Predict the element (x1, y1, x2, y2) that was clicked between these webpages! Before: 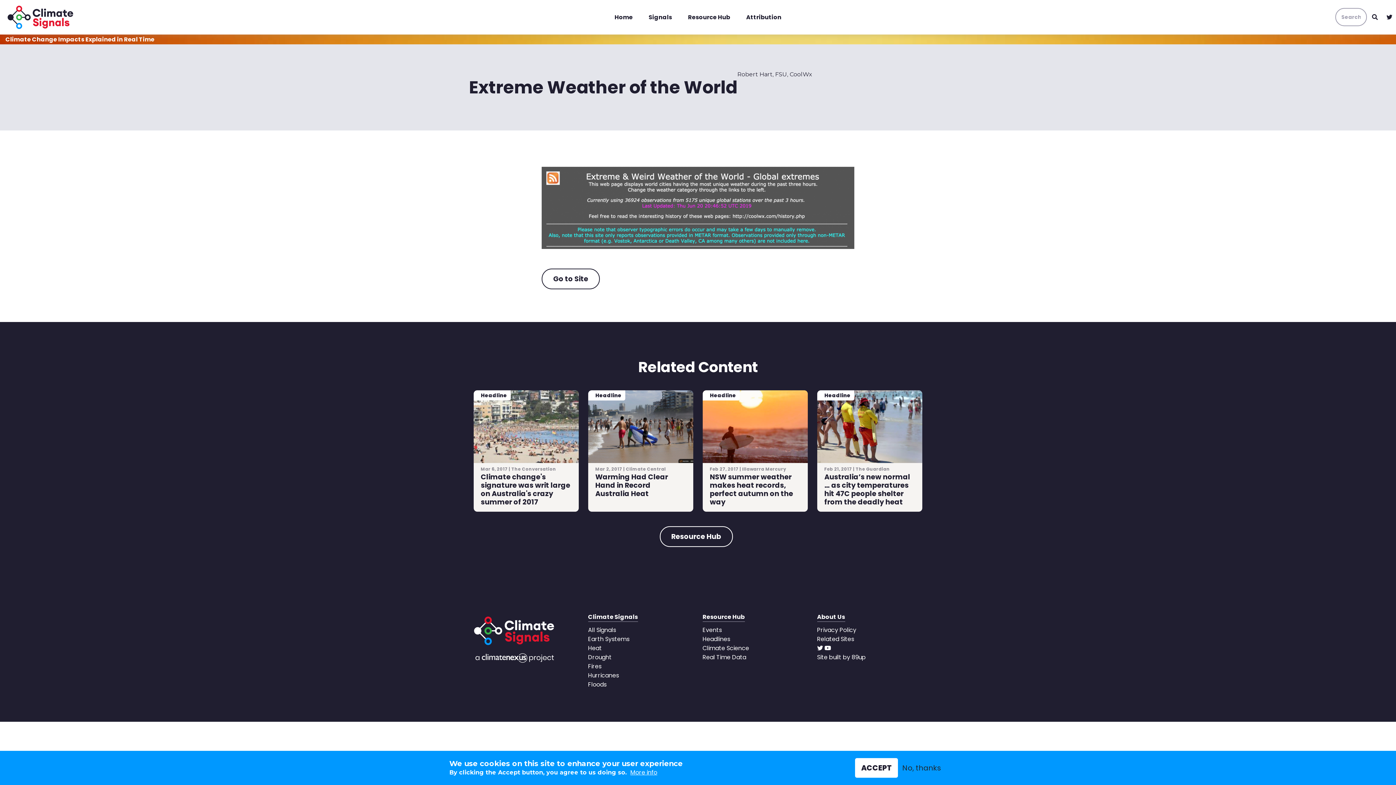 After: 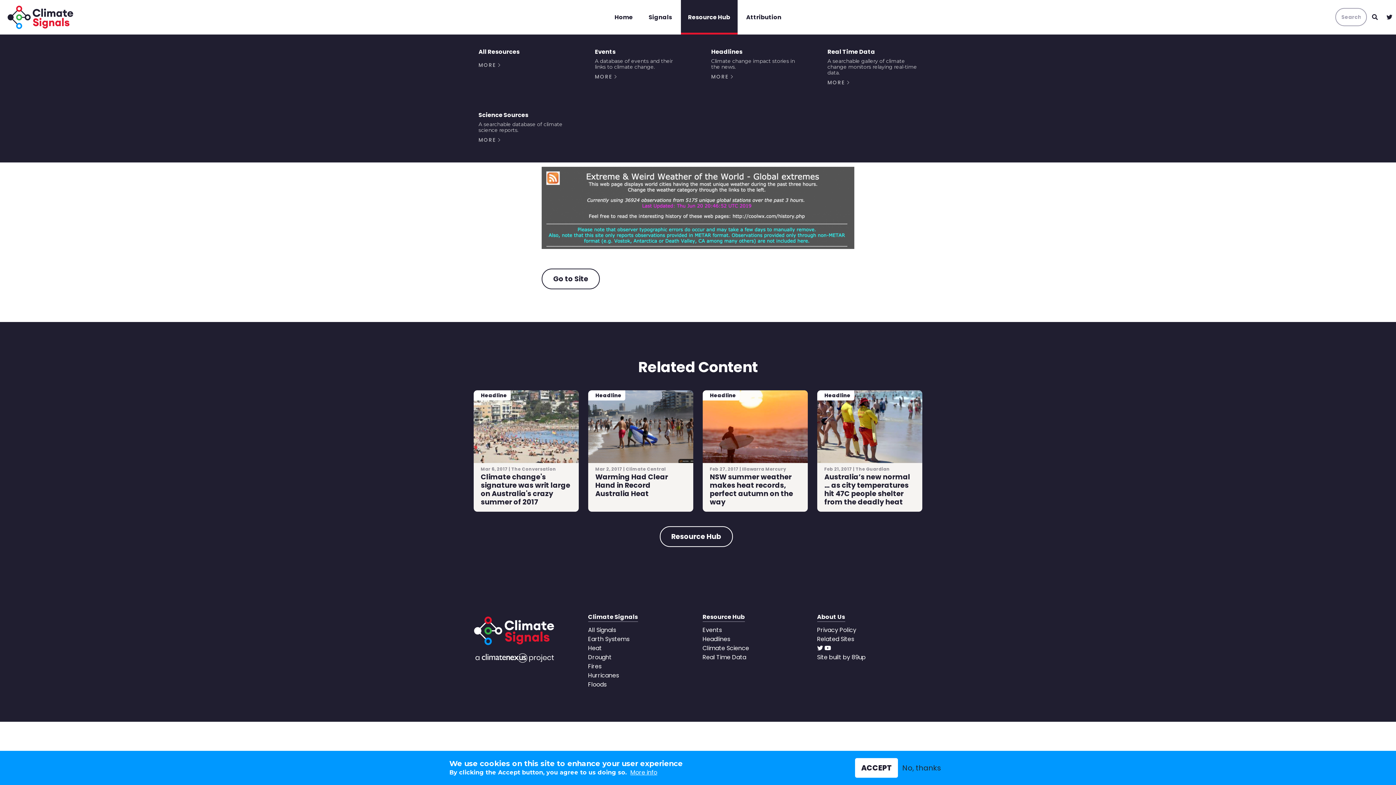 Action: bbox: (680, 0, 737, 34) label: Resource Hub